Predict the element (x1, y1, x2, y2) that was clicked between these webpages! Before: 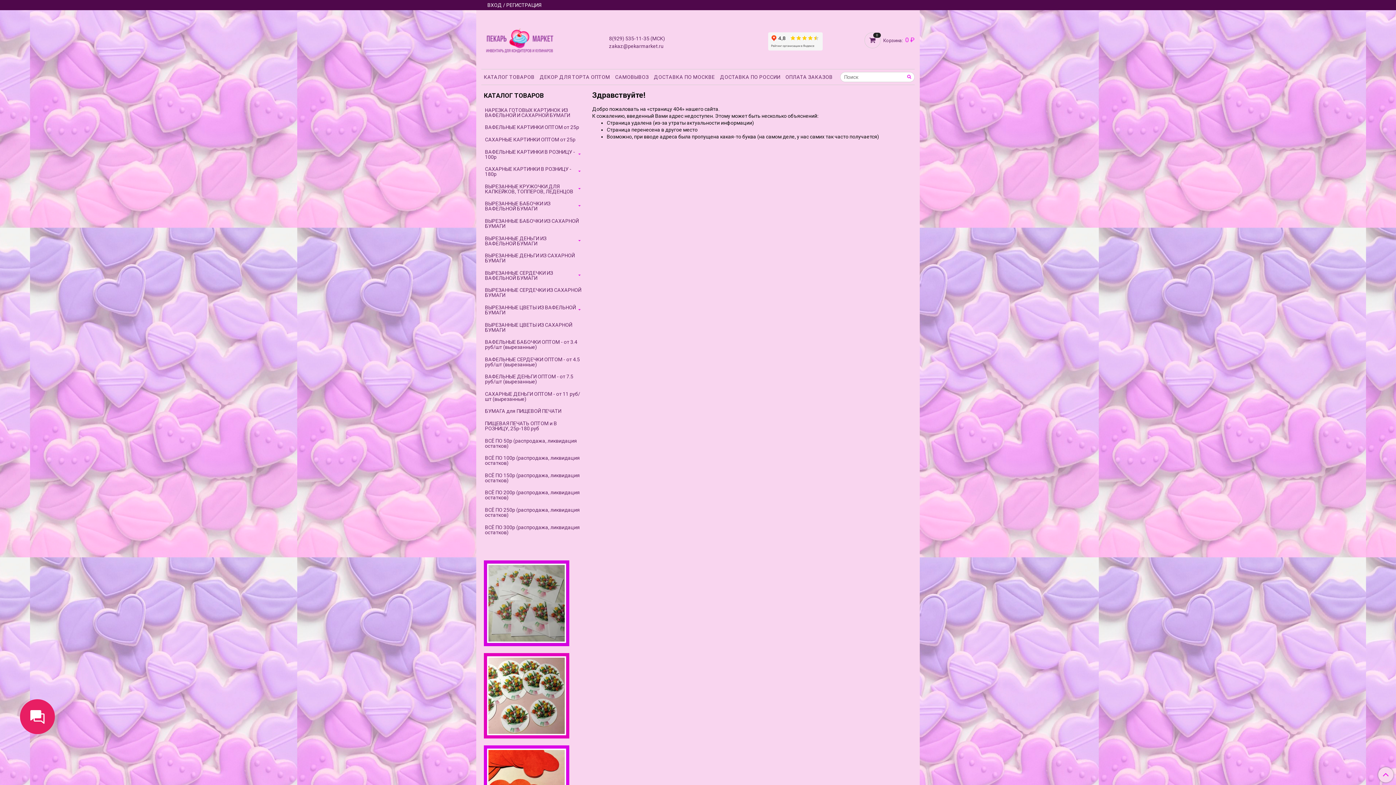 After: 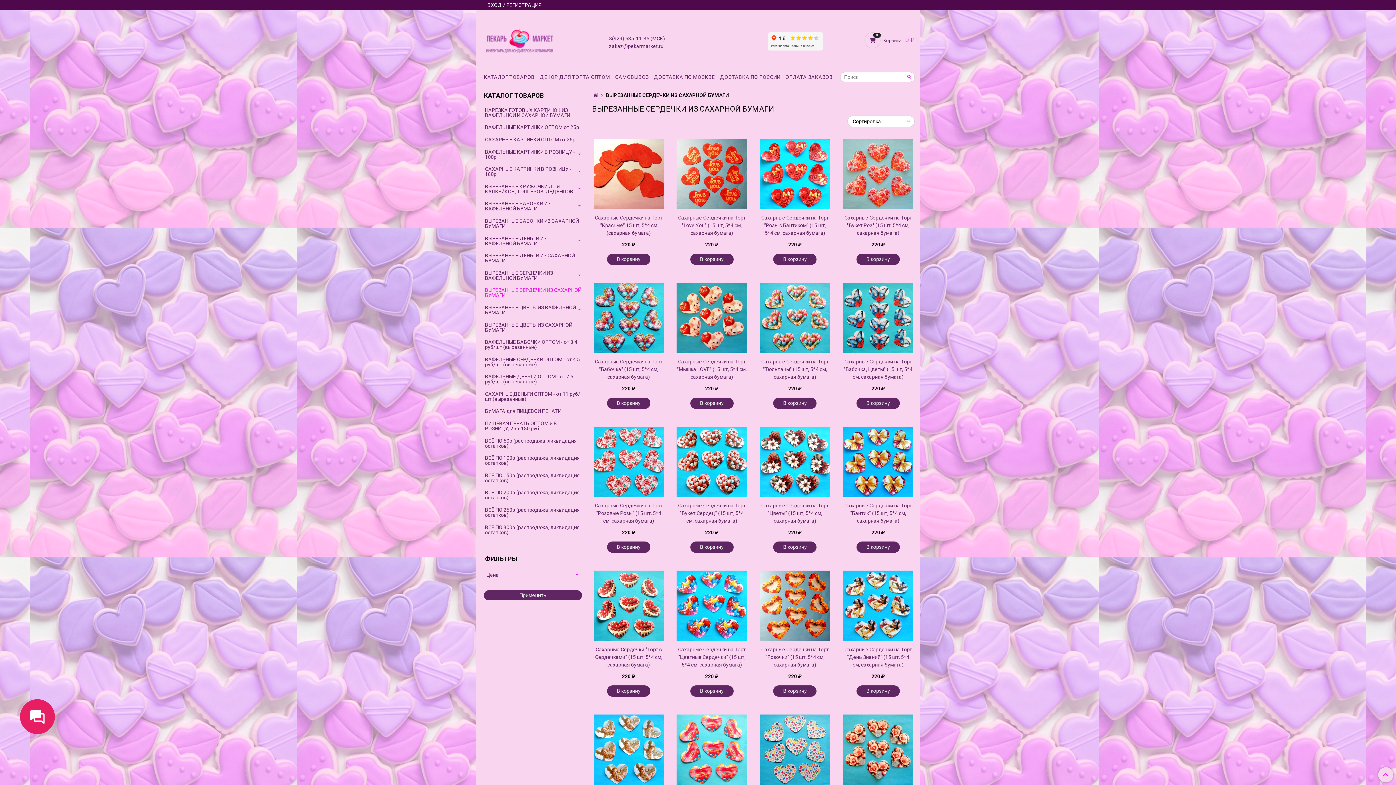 Action: label: ВЫРЕЗАННЫЕ СЕРДЕЧКИ ИЗ САХАРНОЙ БУМАГИ bbox: (485, 285, 582, 300)